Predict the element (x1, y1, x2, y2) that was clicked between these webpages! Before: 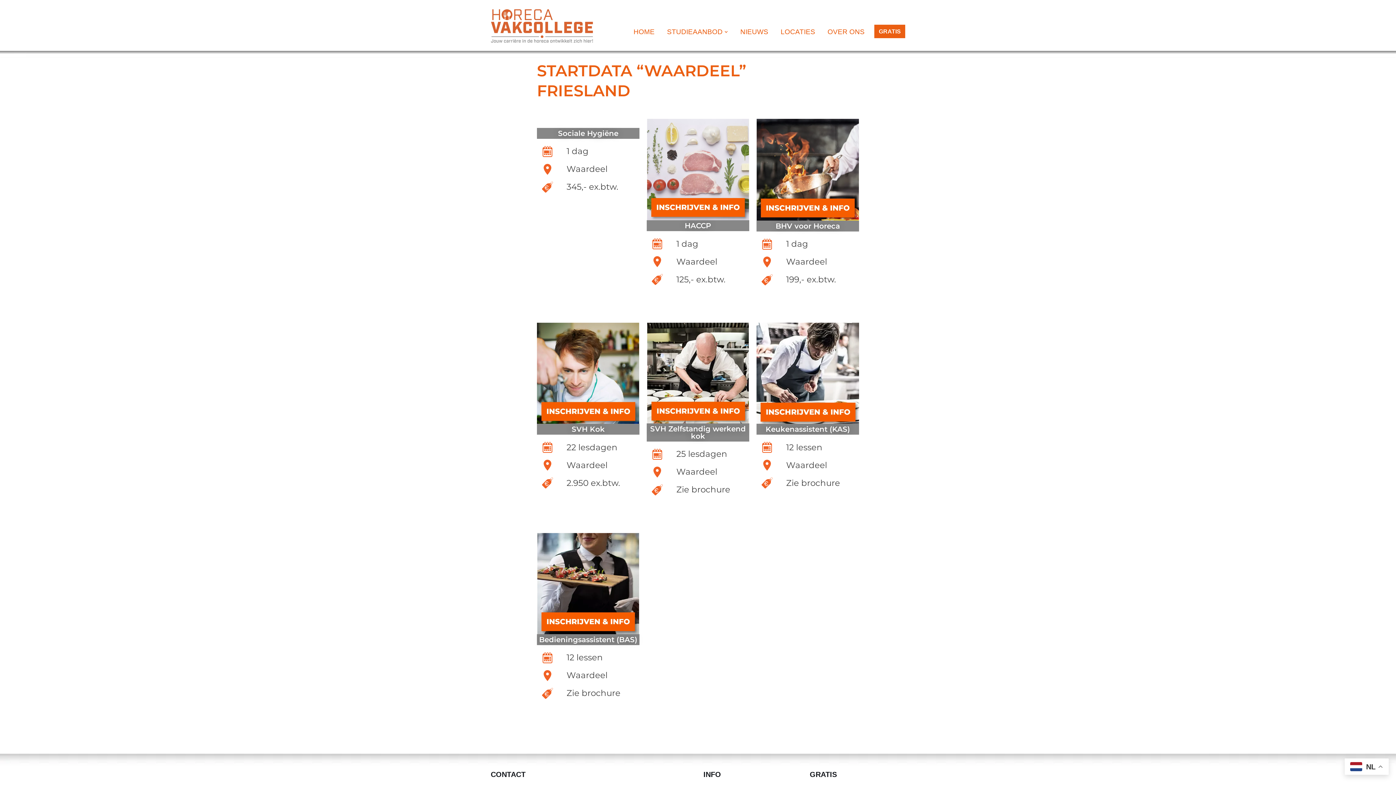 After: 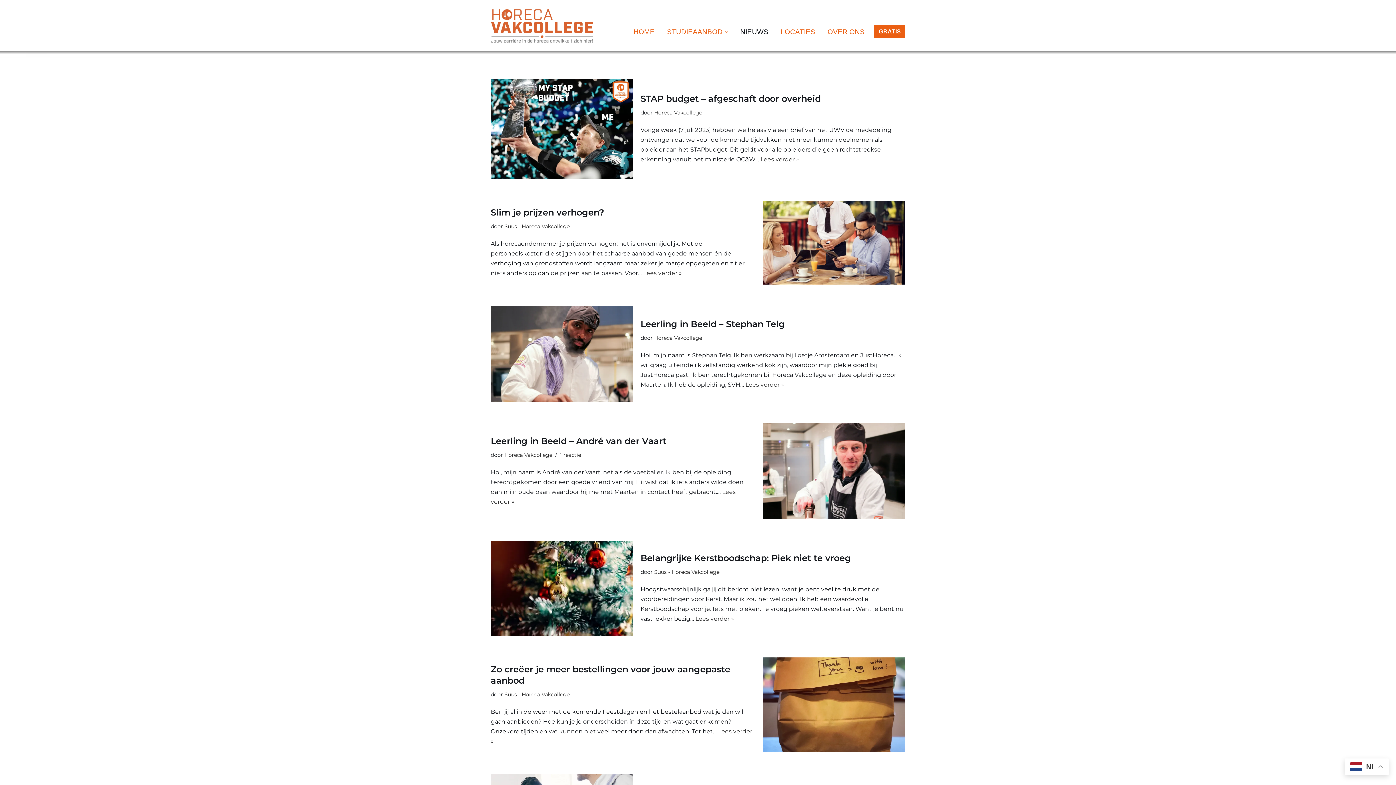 Action: bbox: (740, 26, 768, 37) label: NIEUWS